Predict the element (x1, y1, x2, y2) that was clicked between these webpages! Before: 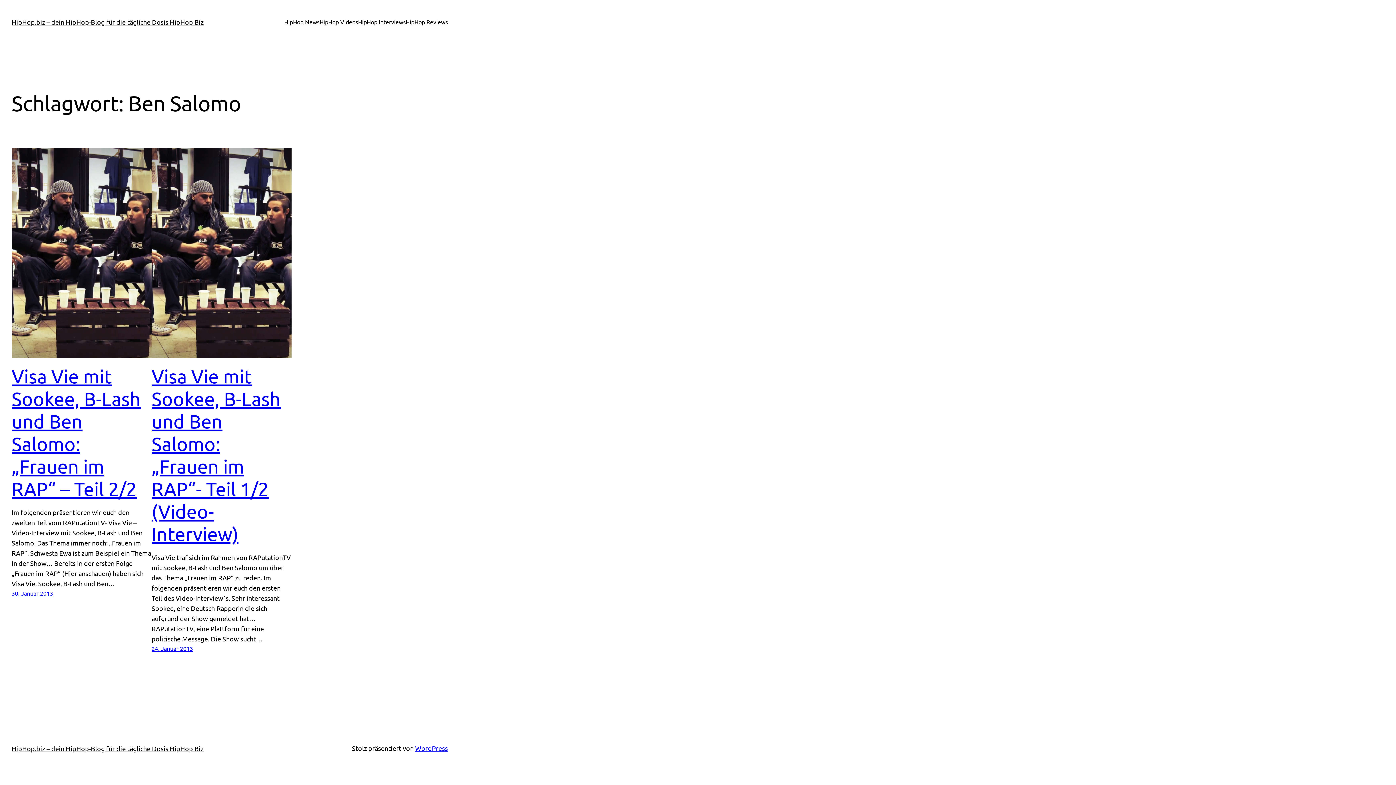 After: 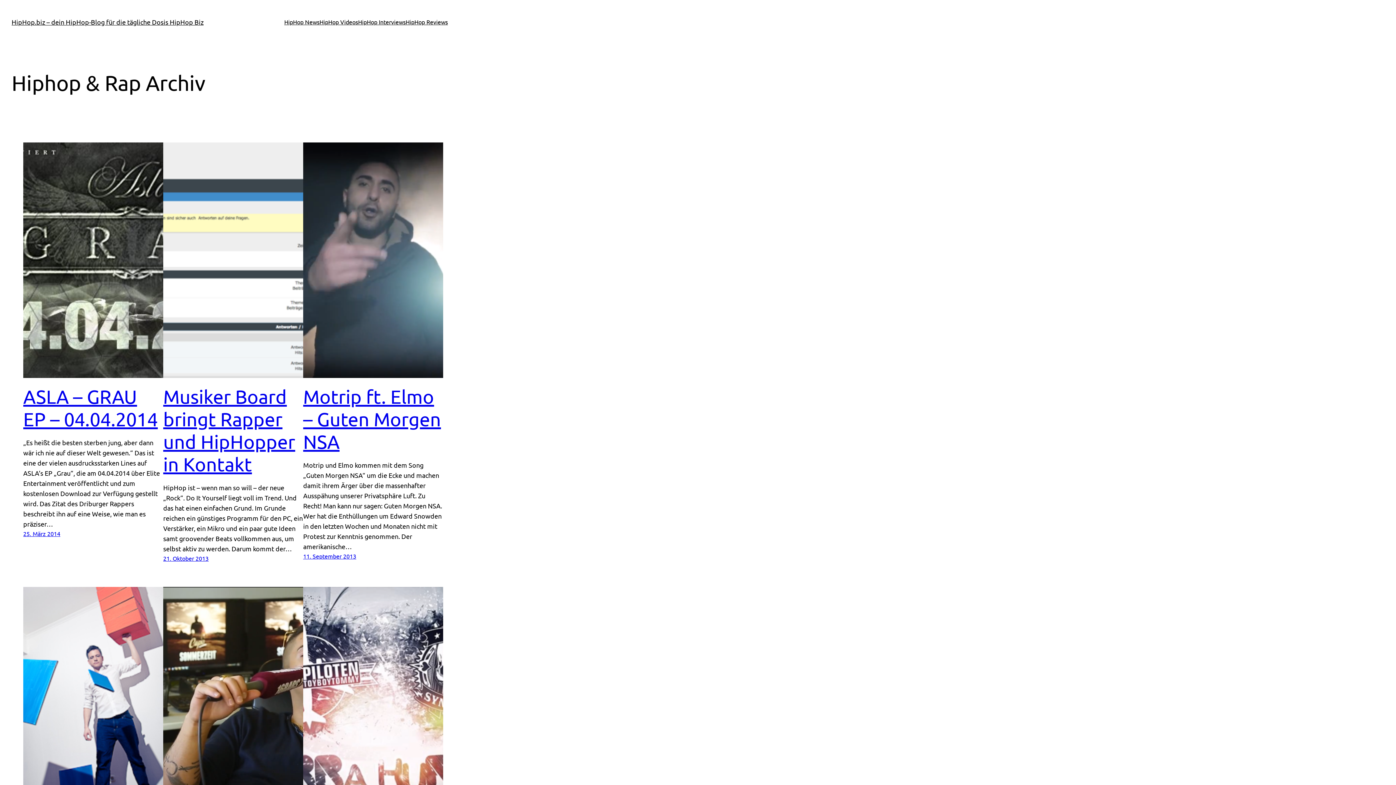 Action: label: HipHop.biz – dein HipHop-Blog für die tägliche Dosis HipHop Biz bbox: (11, 744, 203, 752)